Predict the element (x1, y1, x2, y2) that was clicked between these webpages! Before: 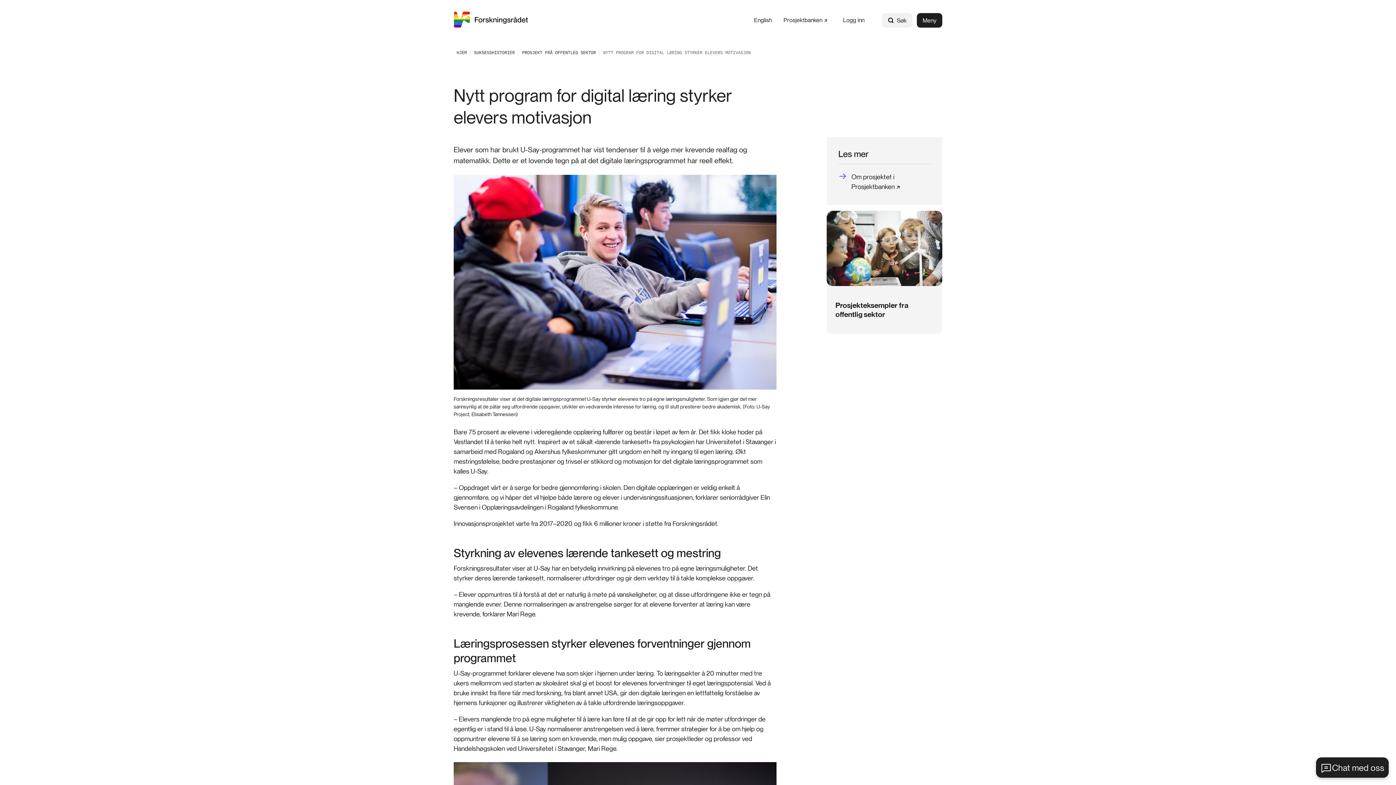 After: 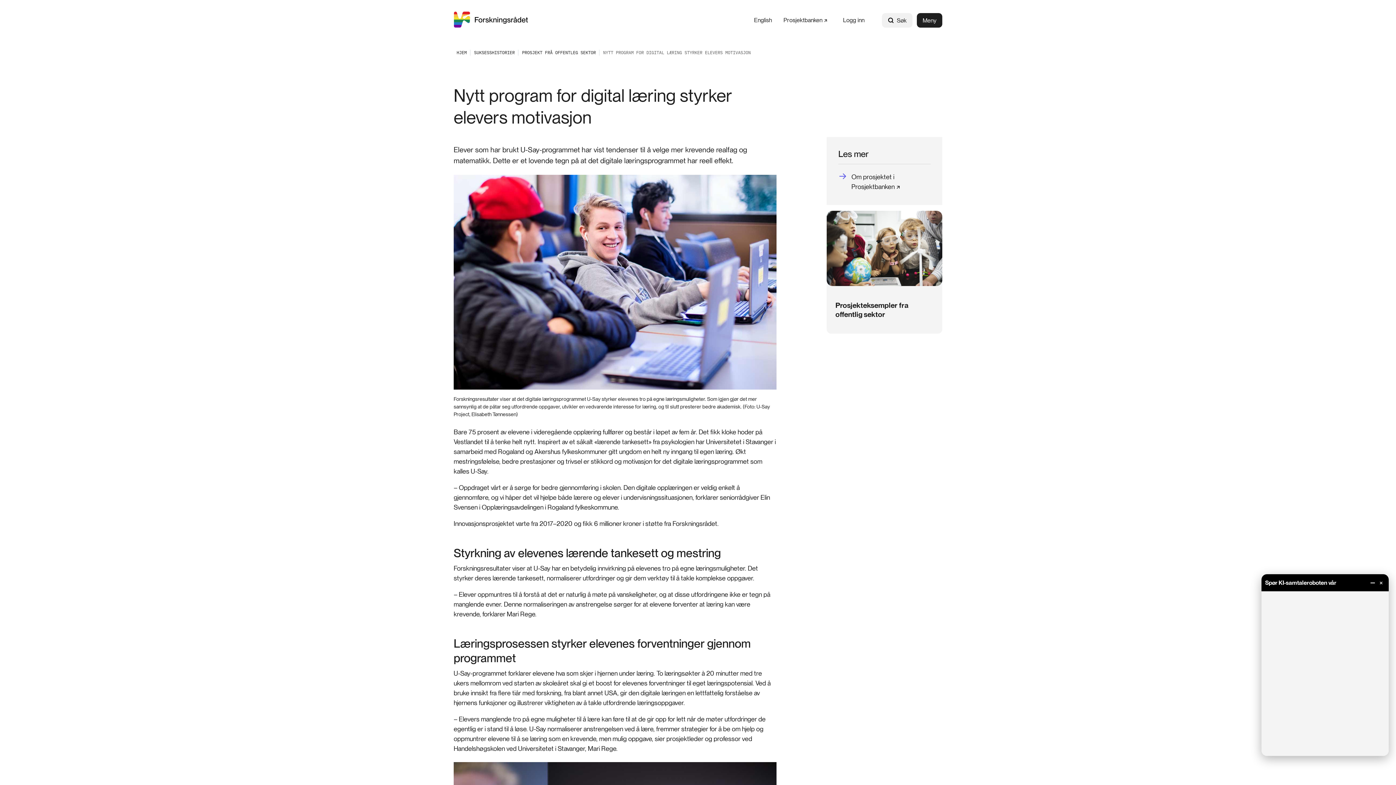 Action: label: Chat med oss bbox: (1316, 757, 1389, 778)